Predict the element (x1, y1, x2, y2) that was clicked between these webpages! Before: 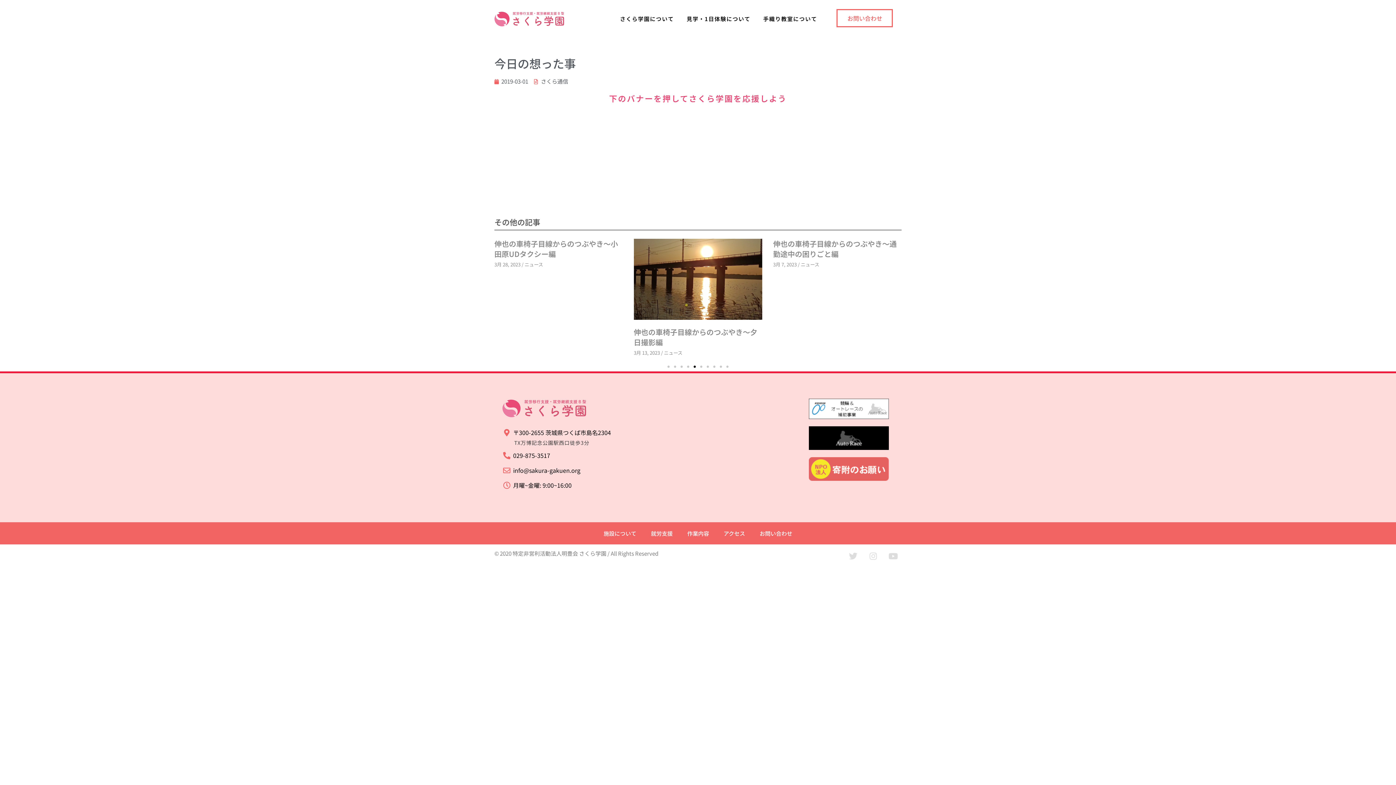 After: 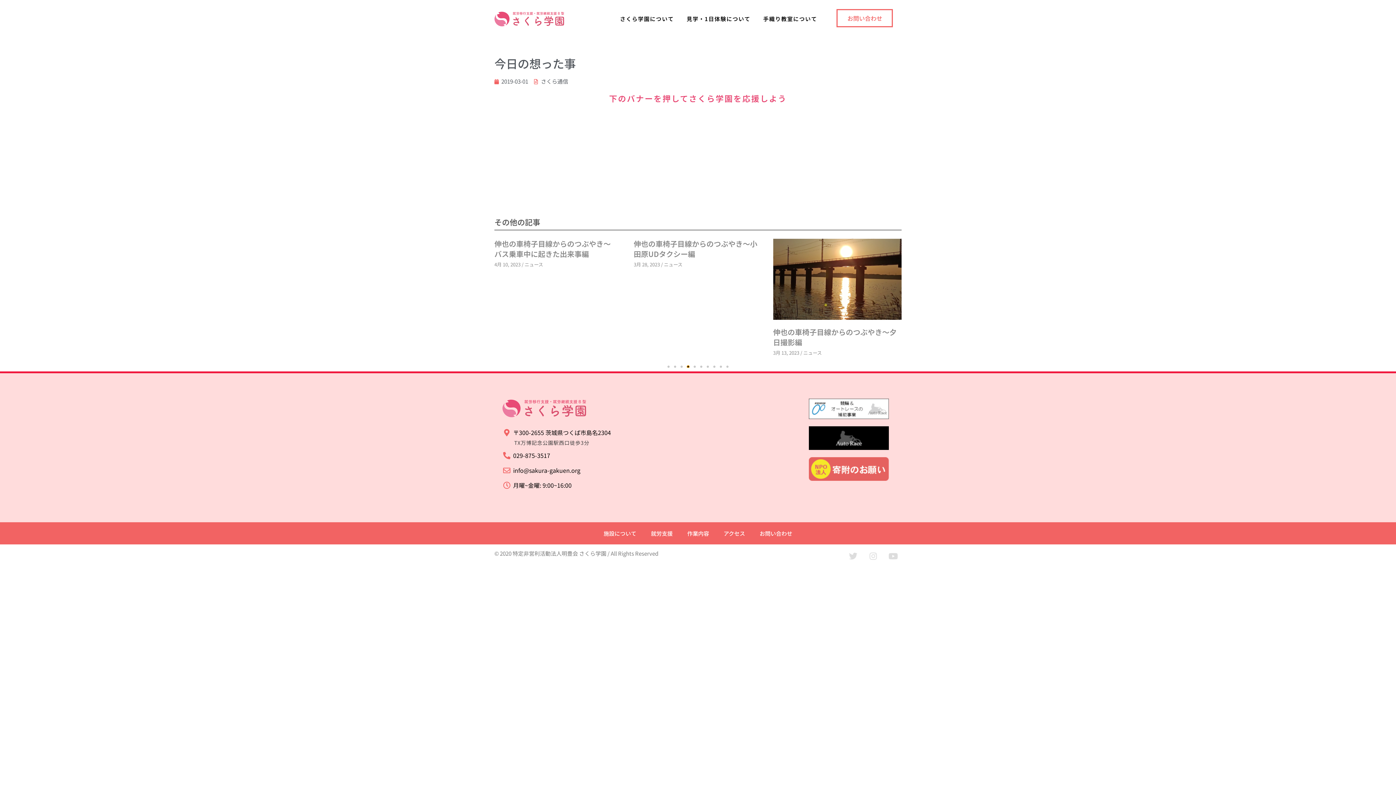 Action: label: Go to slide 4 bbox: (687, 365, 689, 367)